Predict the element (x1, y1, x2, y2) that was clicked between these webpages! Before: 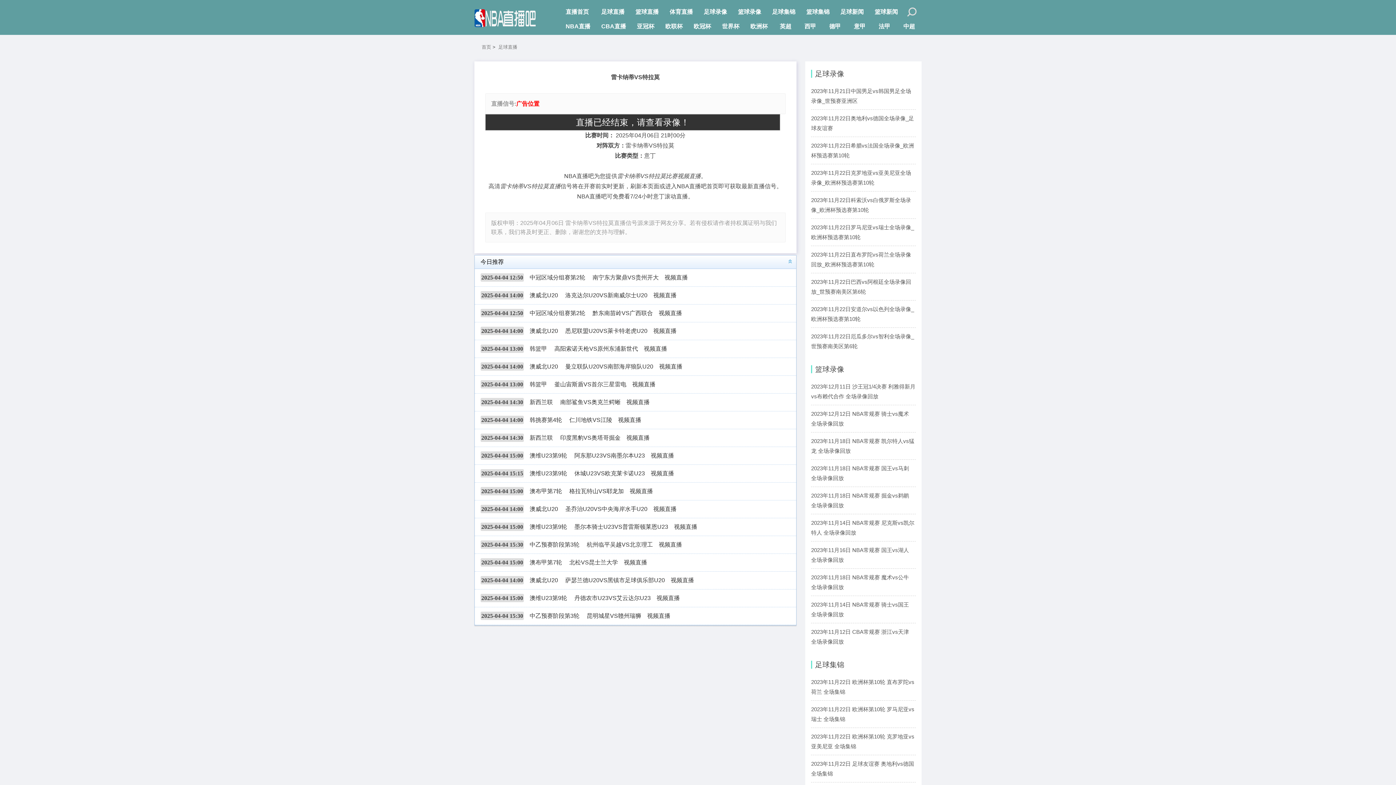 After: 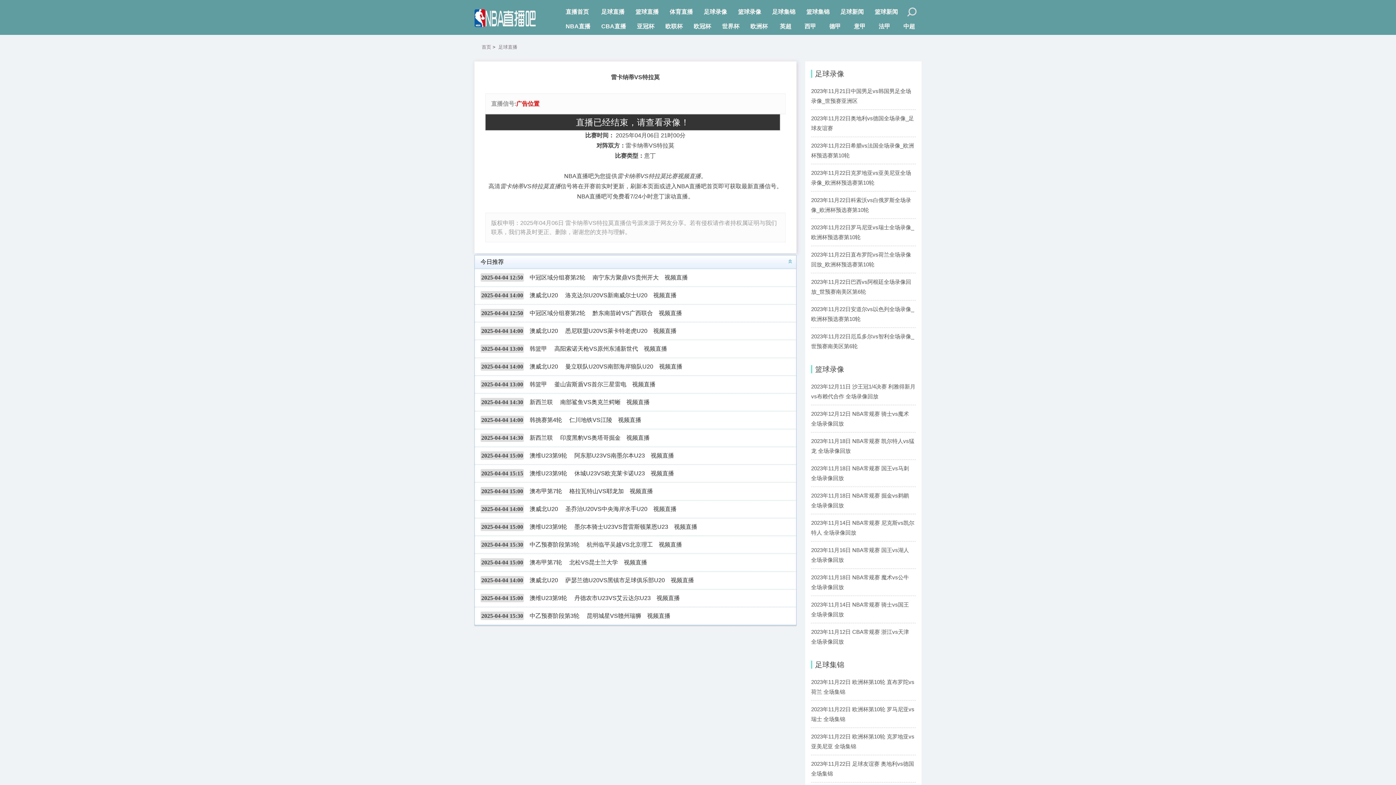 Action: label: 视频直播 bbox: (626, 399, 649, 405)